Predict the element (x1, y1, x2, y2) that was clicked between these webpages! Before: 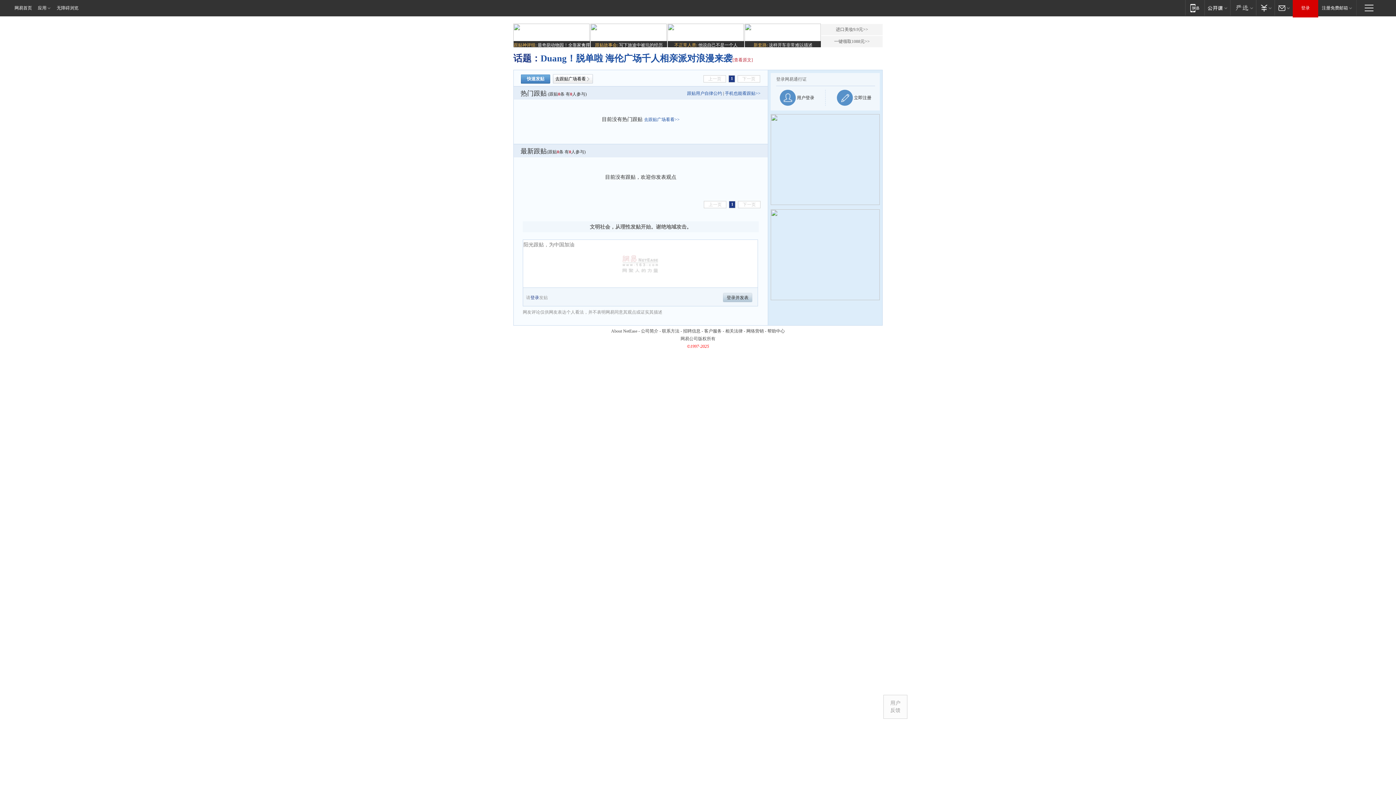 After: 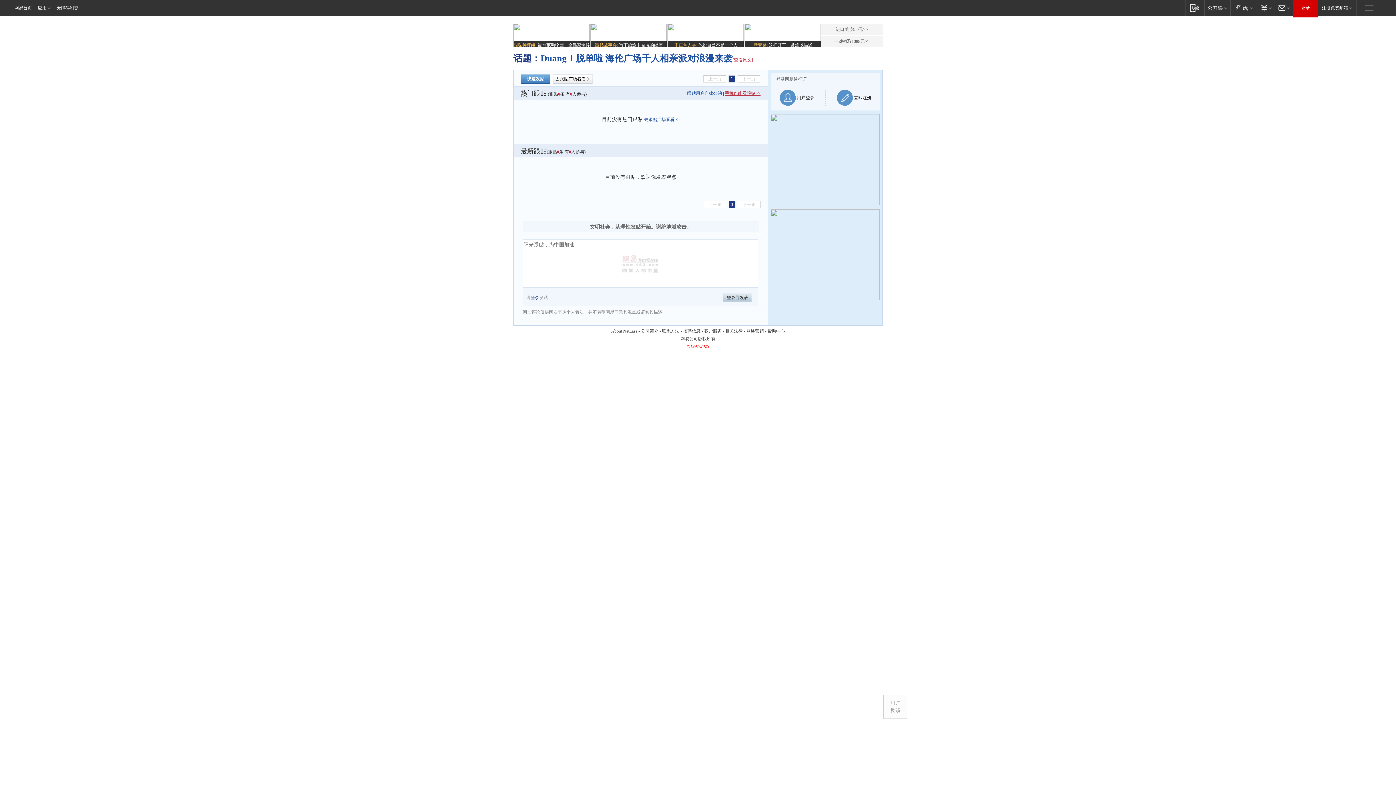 Action: bbox: (725, 90, 760, 96) label: 手机也能看跟贴>>